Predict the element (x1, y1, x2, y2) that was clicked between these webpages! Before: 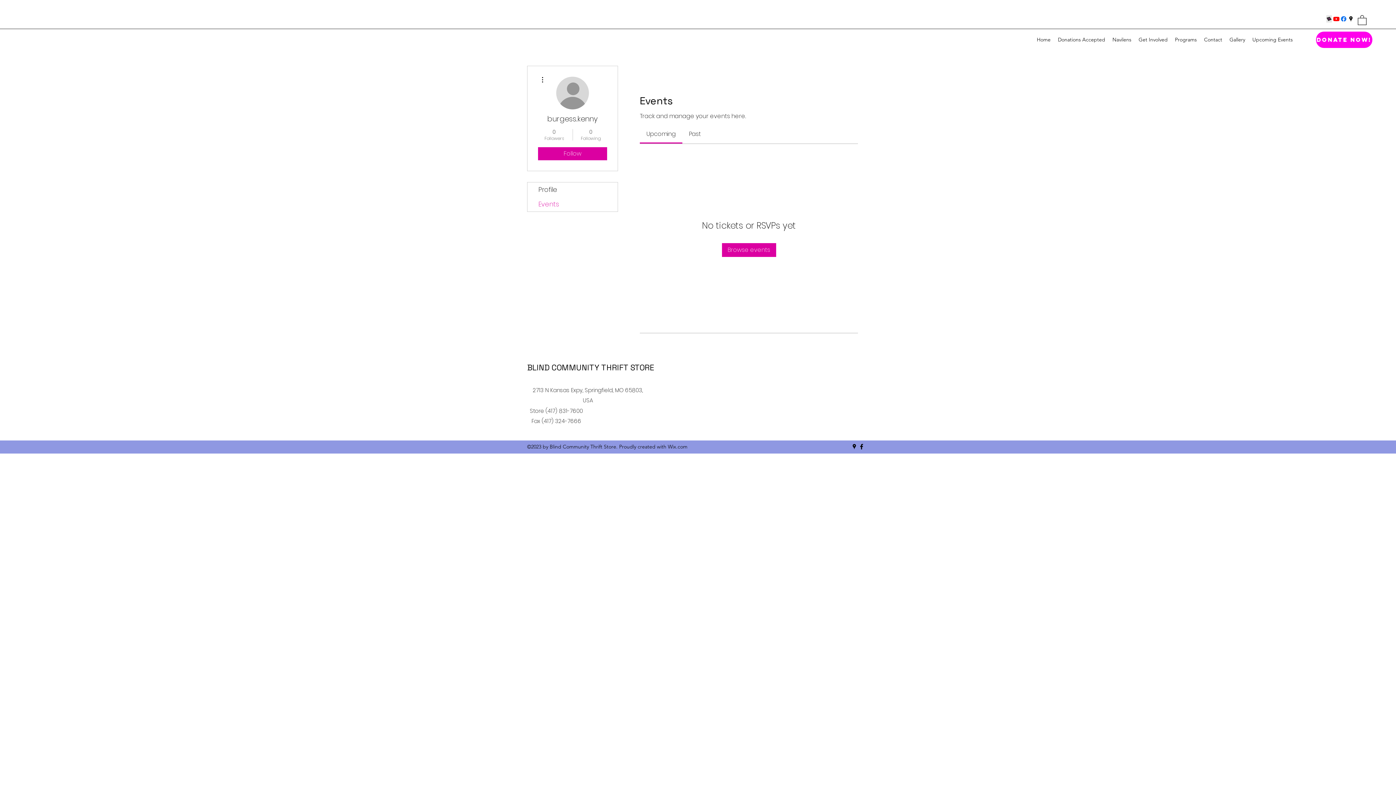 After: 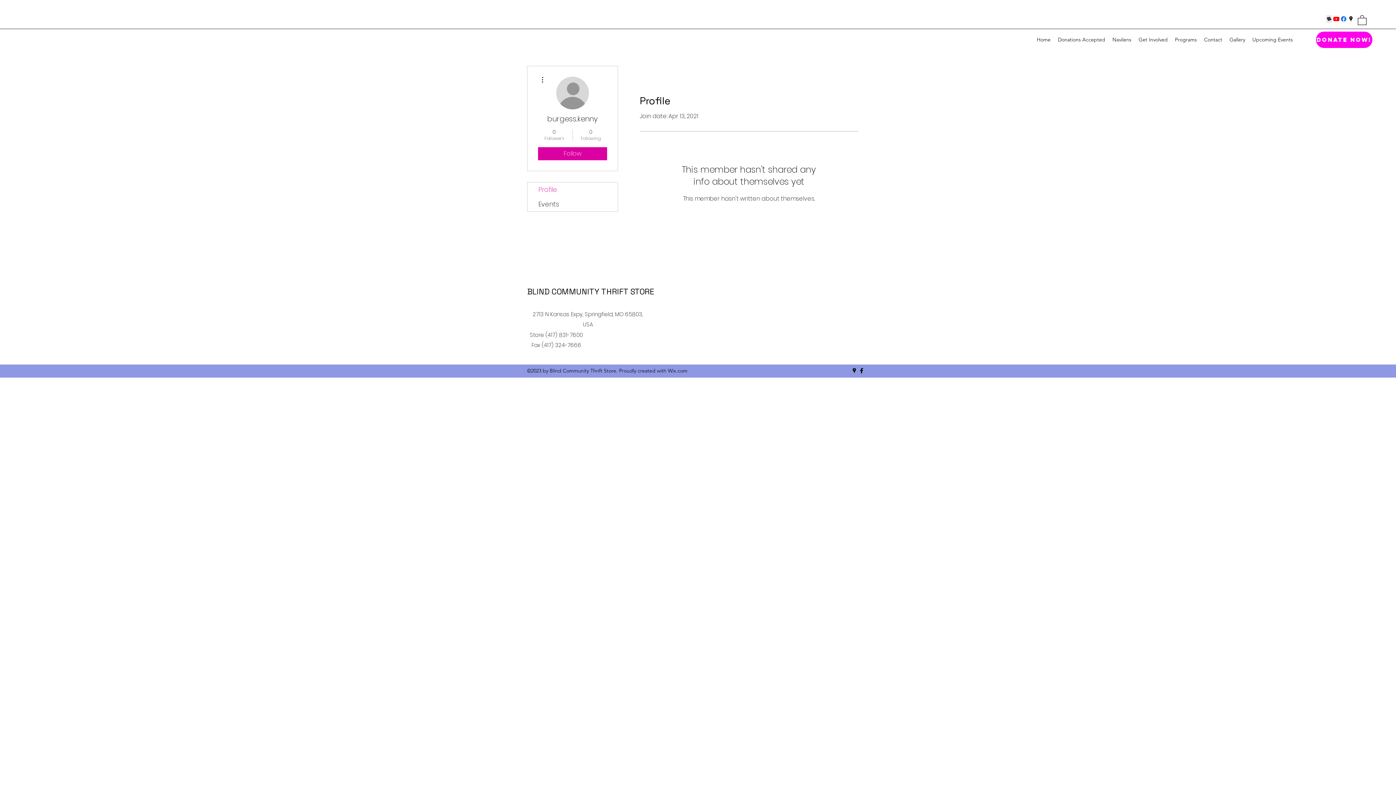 Action: bbox: (527, 182, 617, 196) label: Profile